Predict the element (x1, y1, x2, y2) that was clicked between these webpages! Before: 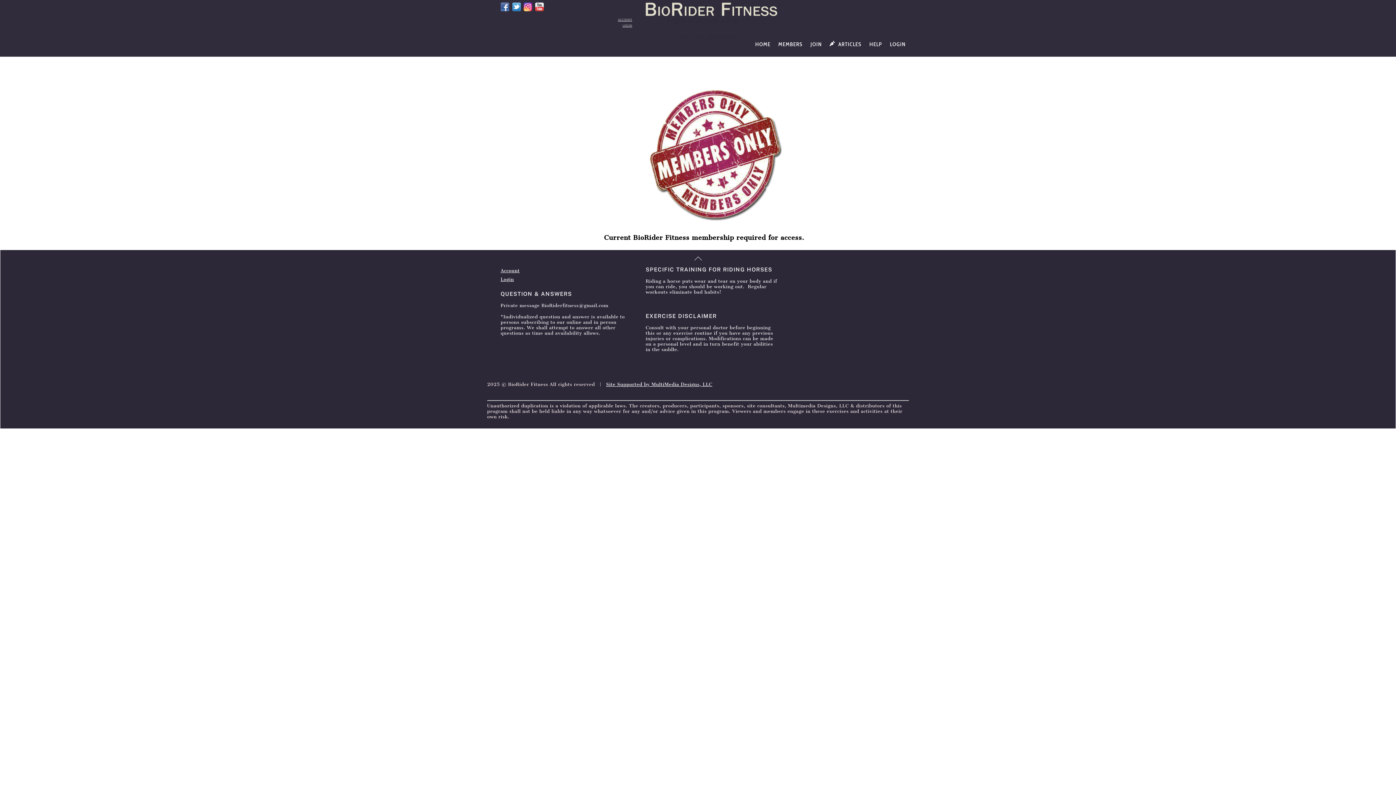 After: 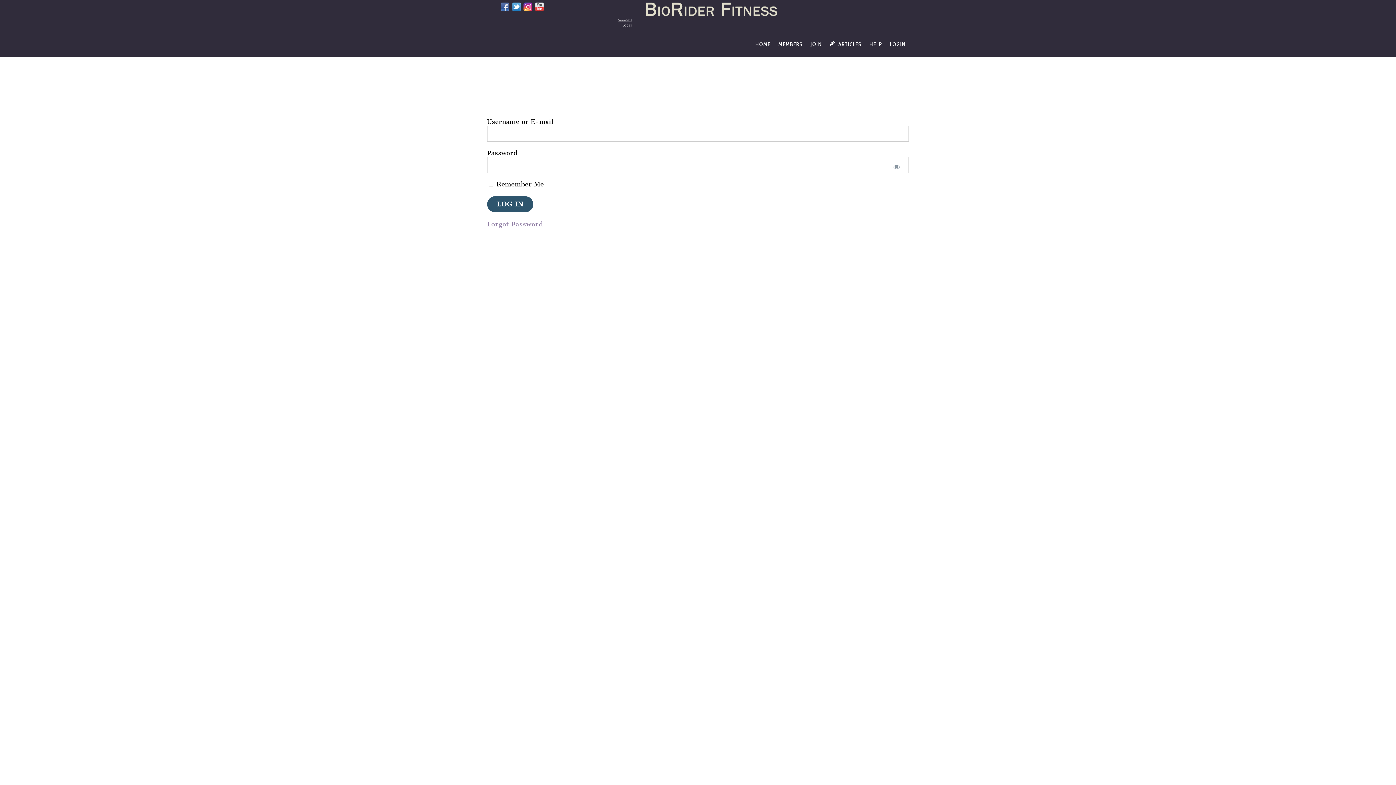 Action: label: LOGIN bbox: (886, 38, 909, 50)